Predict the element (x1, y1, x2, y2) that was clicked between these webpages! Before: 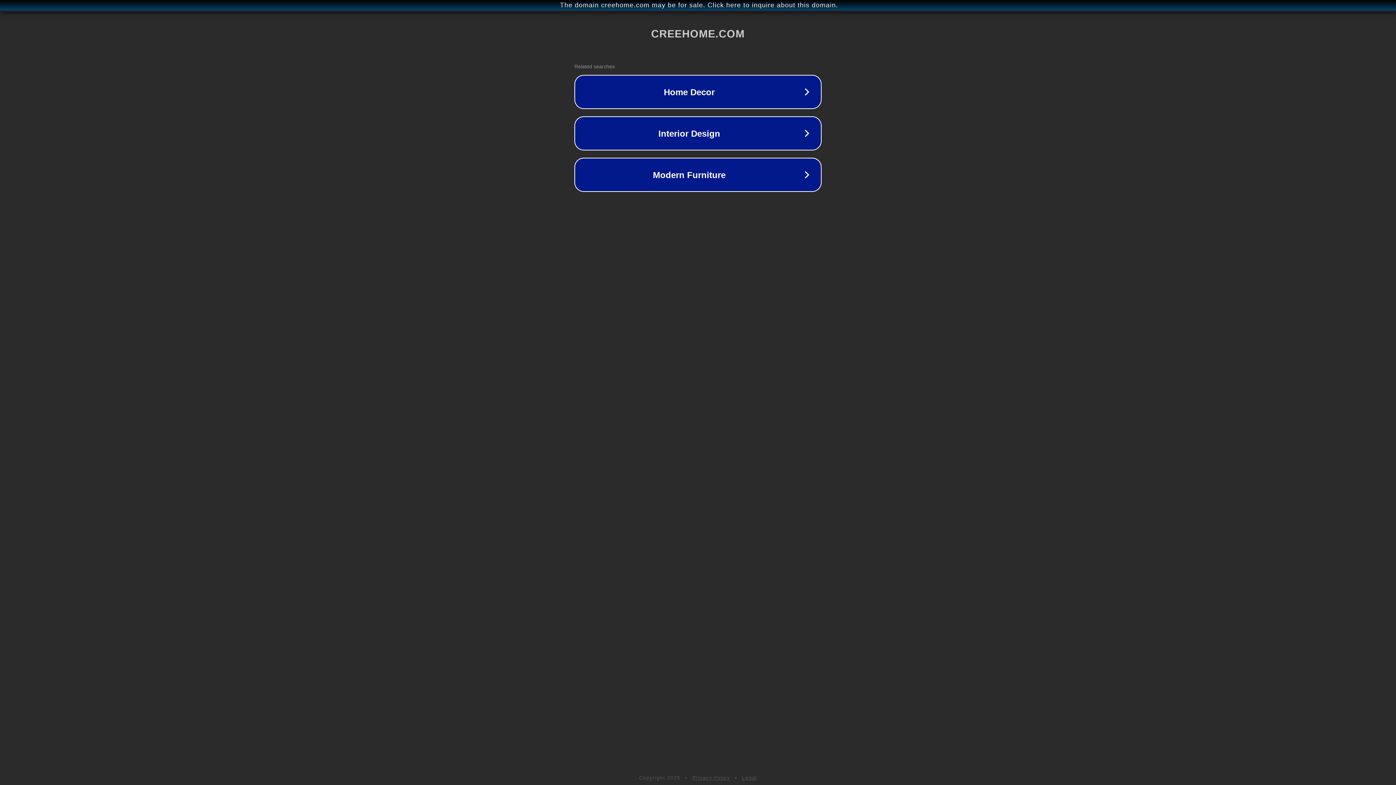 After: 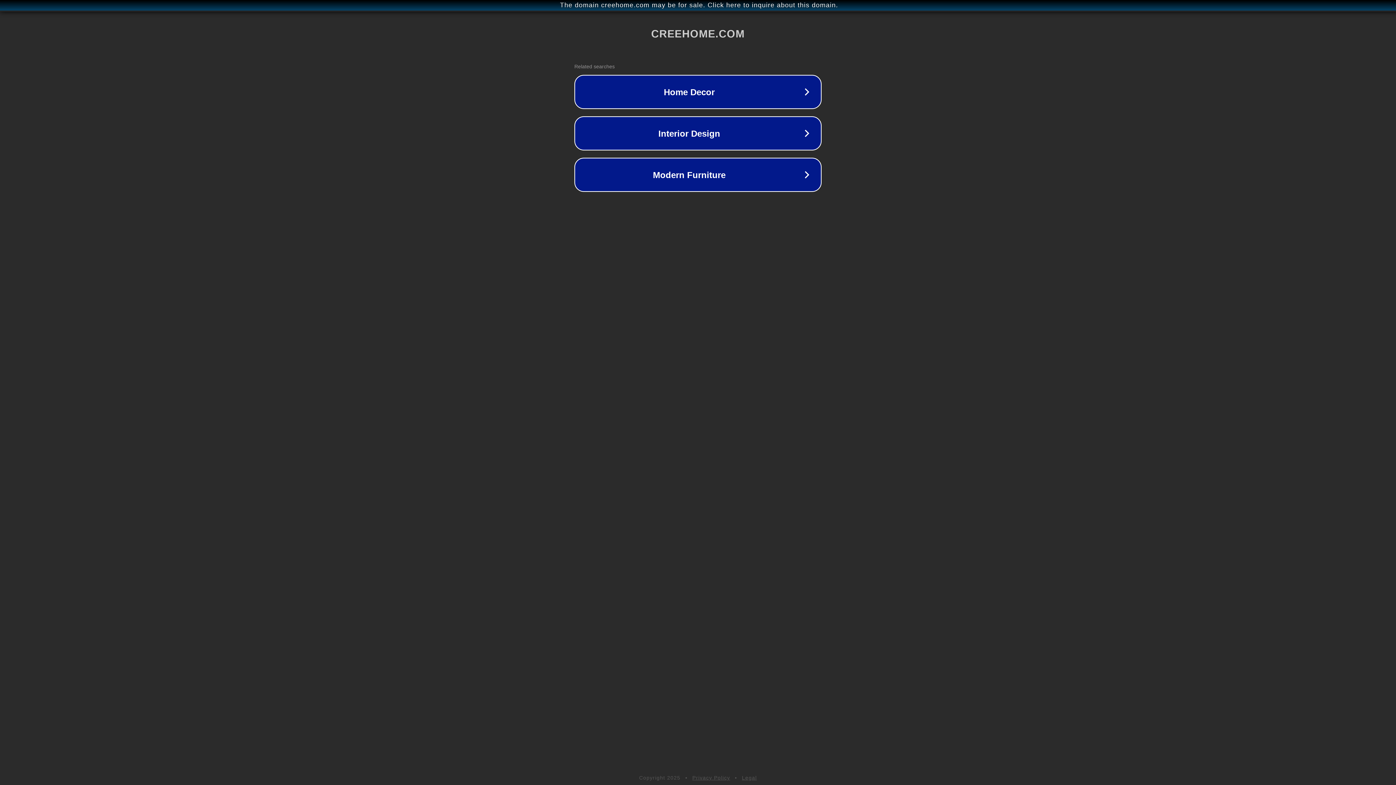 Action: label: Legal bbox: (742, 775, 757, 781)